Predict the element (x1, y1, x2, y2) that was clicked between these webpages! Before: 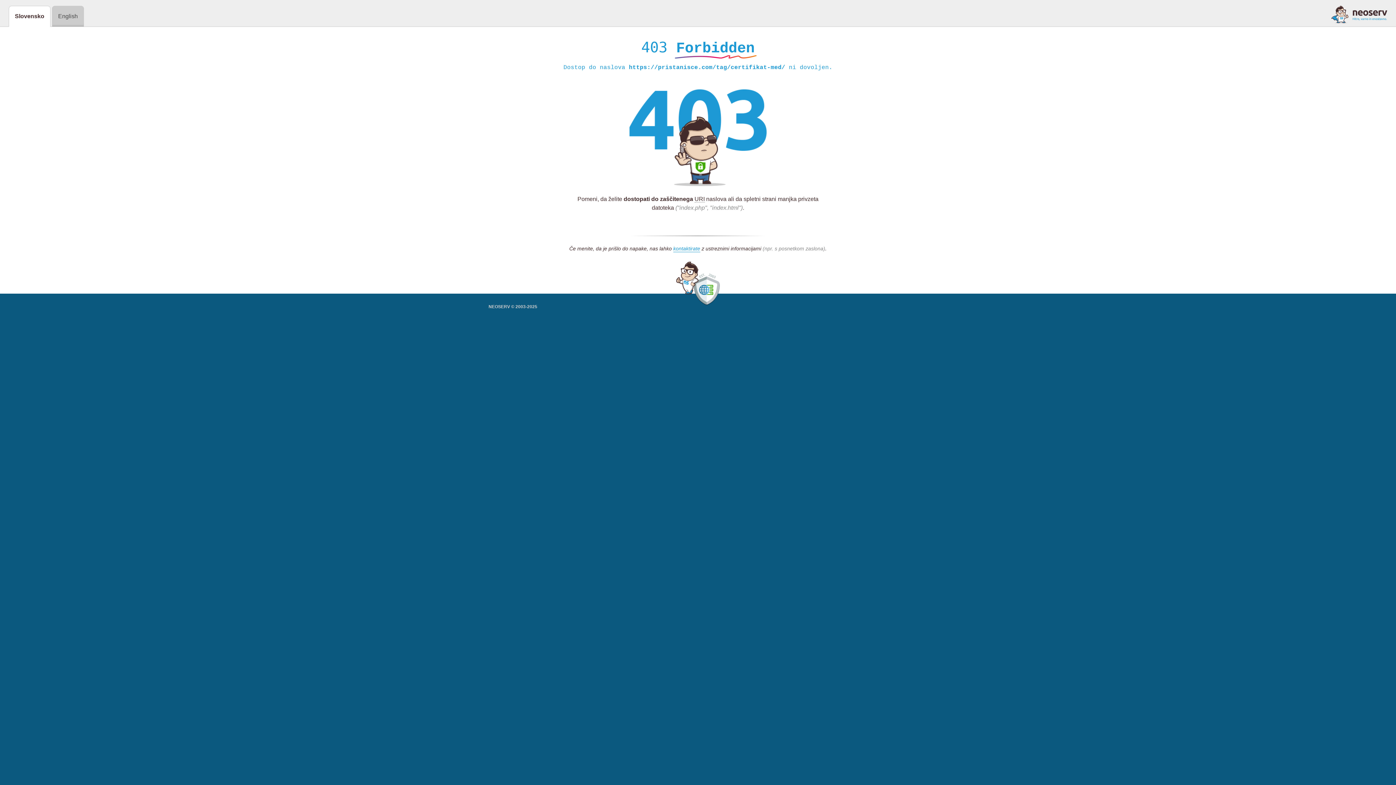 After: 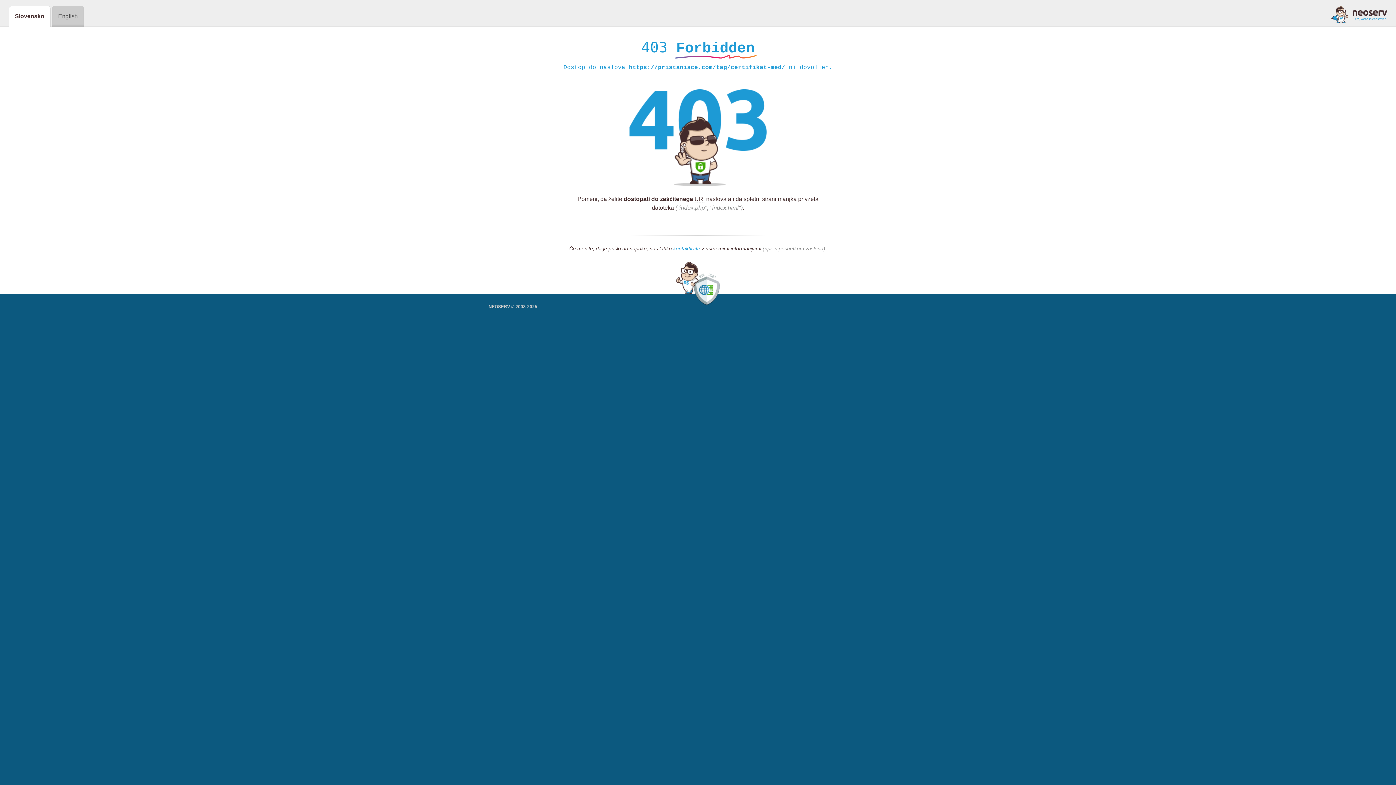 Action: bbox: (1331, 5, 1387, 23)